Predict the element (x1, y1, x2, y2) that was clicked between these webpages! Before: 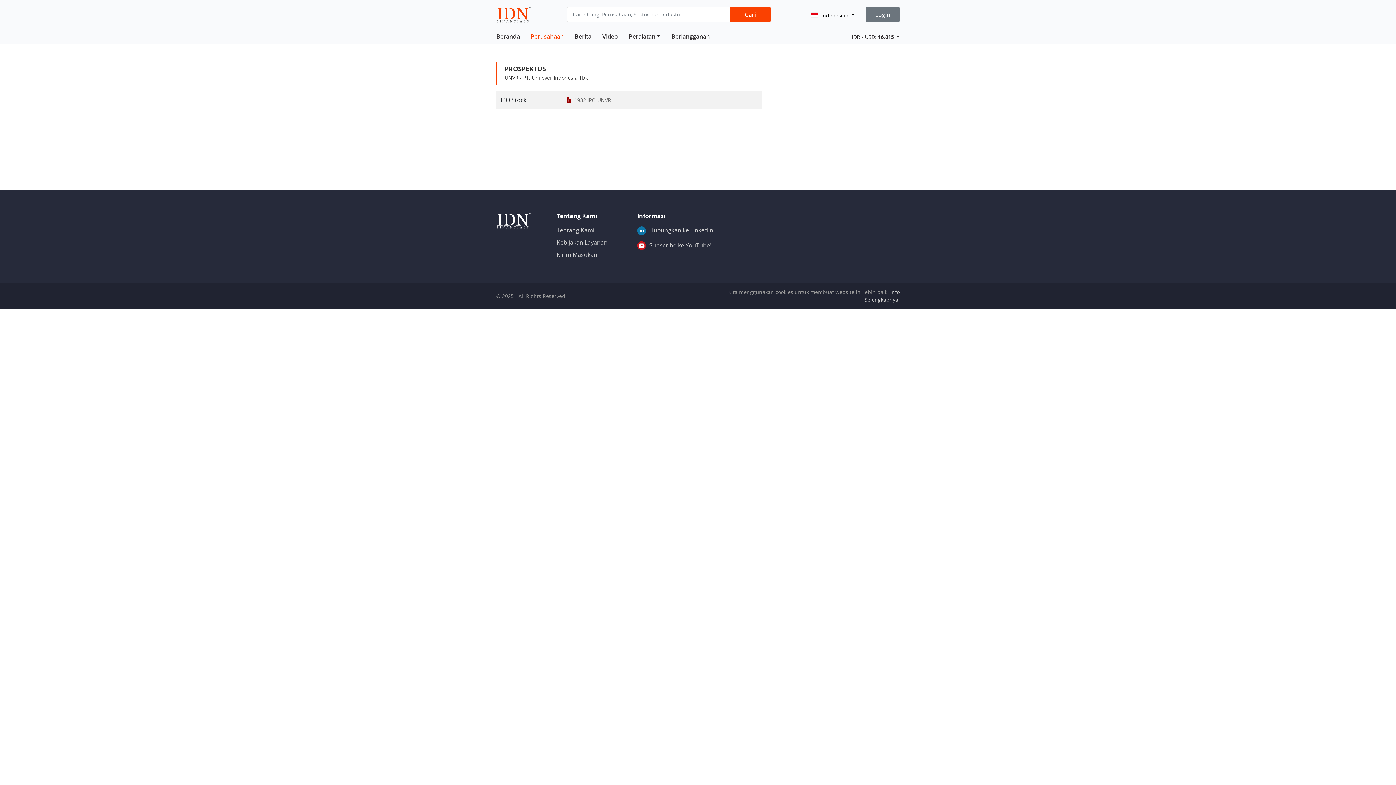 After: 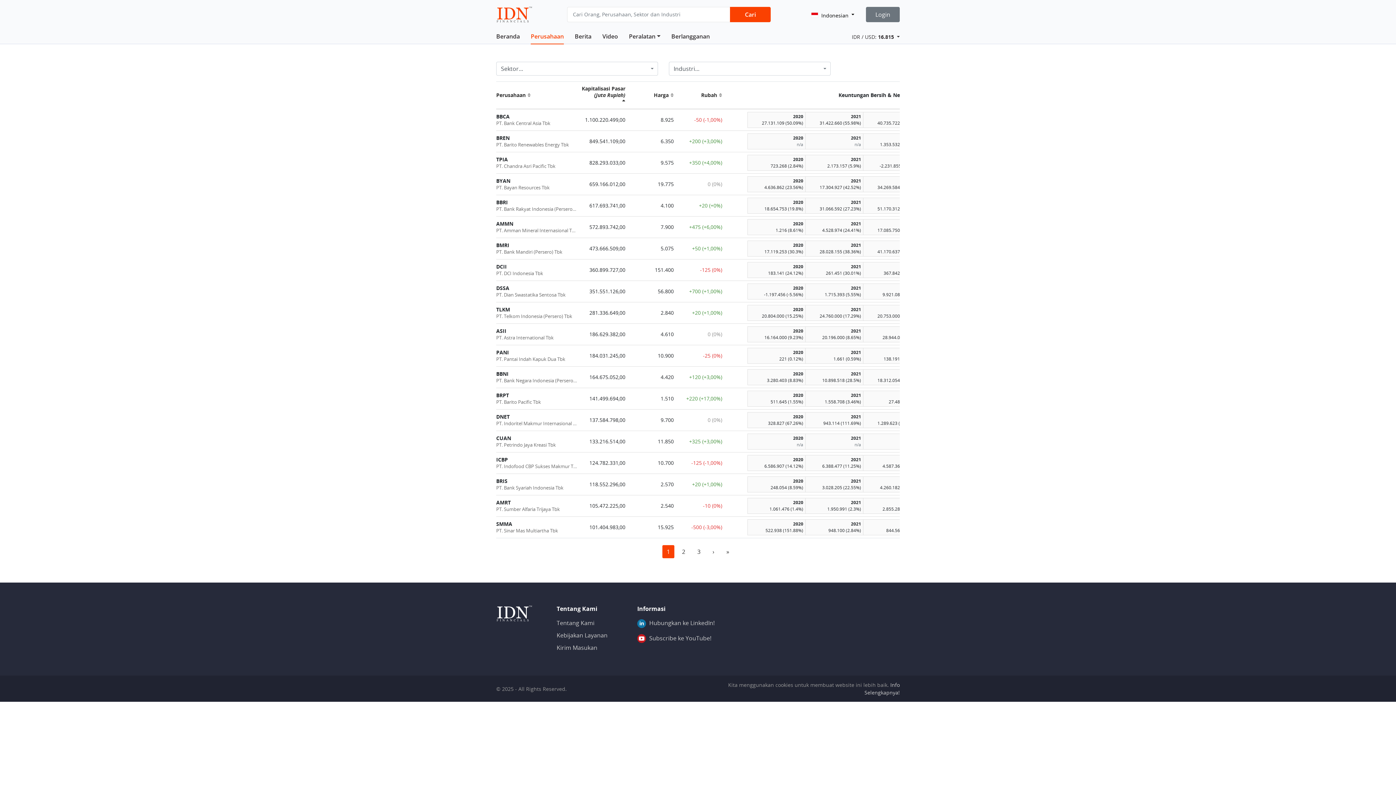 Action: bbox: (530, 29, 564, 44) label: Perusahaan